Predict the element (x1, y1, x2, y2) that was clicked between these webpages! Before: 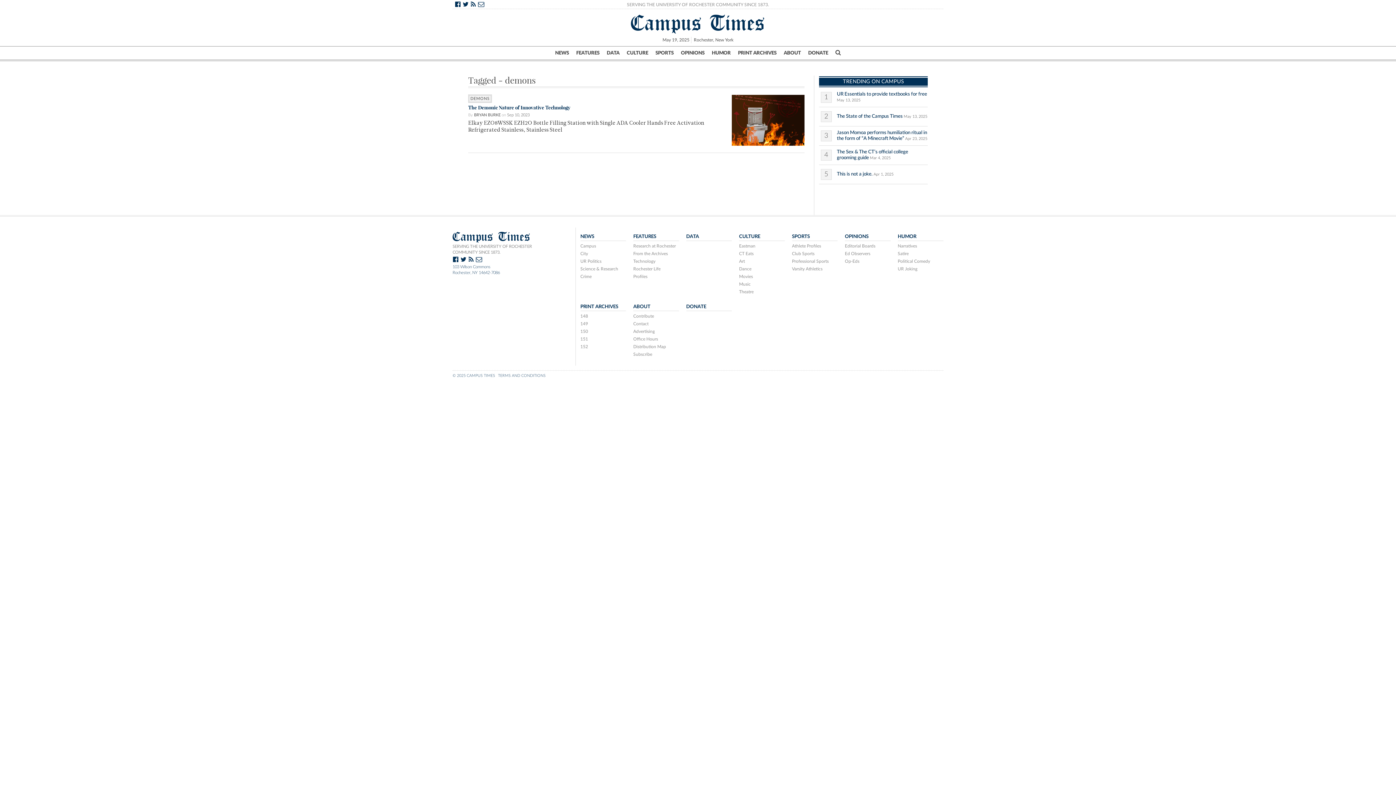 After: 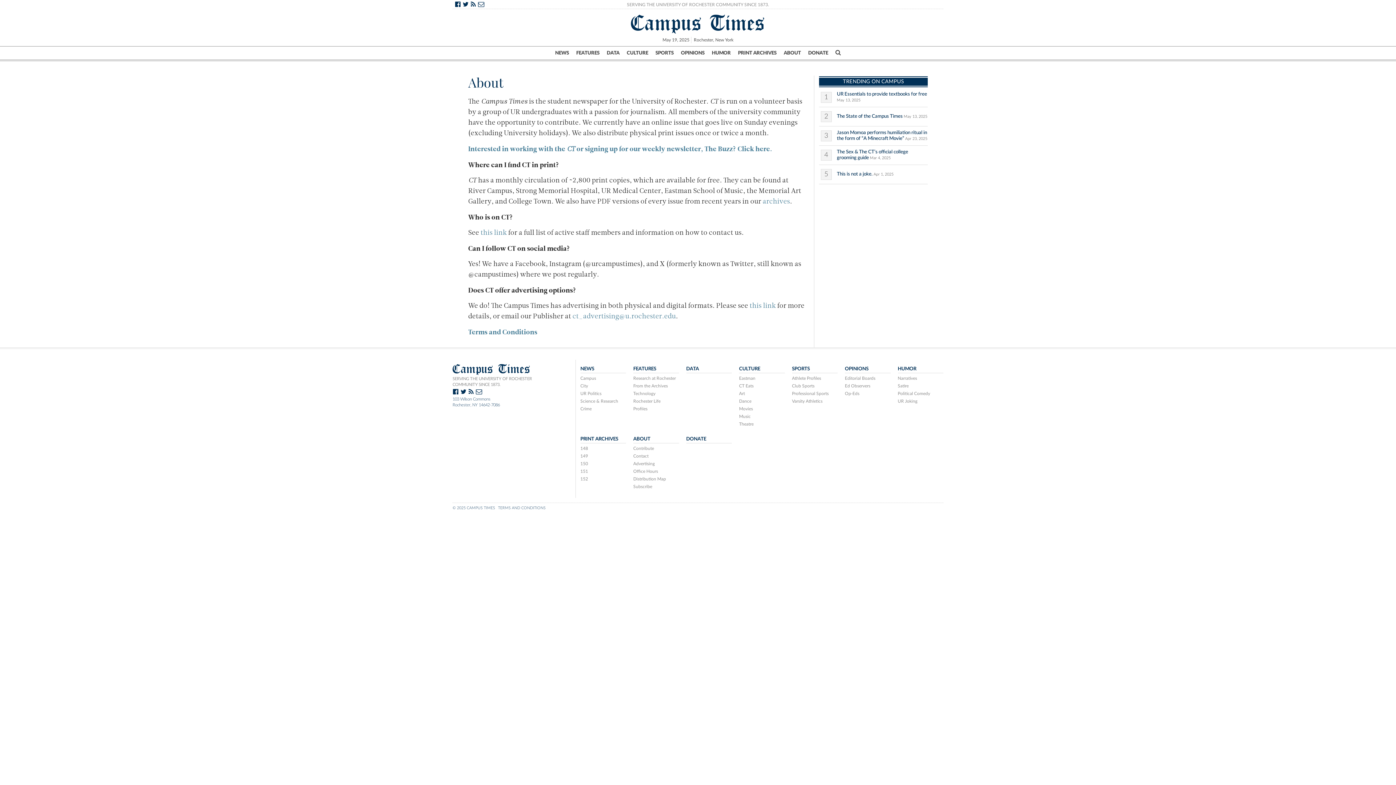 Action: label: ABOUT bbox: (784, 47, 801, 58)